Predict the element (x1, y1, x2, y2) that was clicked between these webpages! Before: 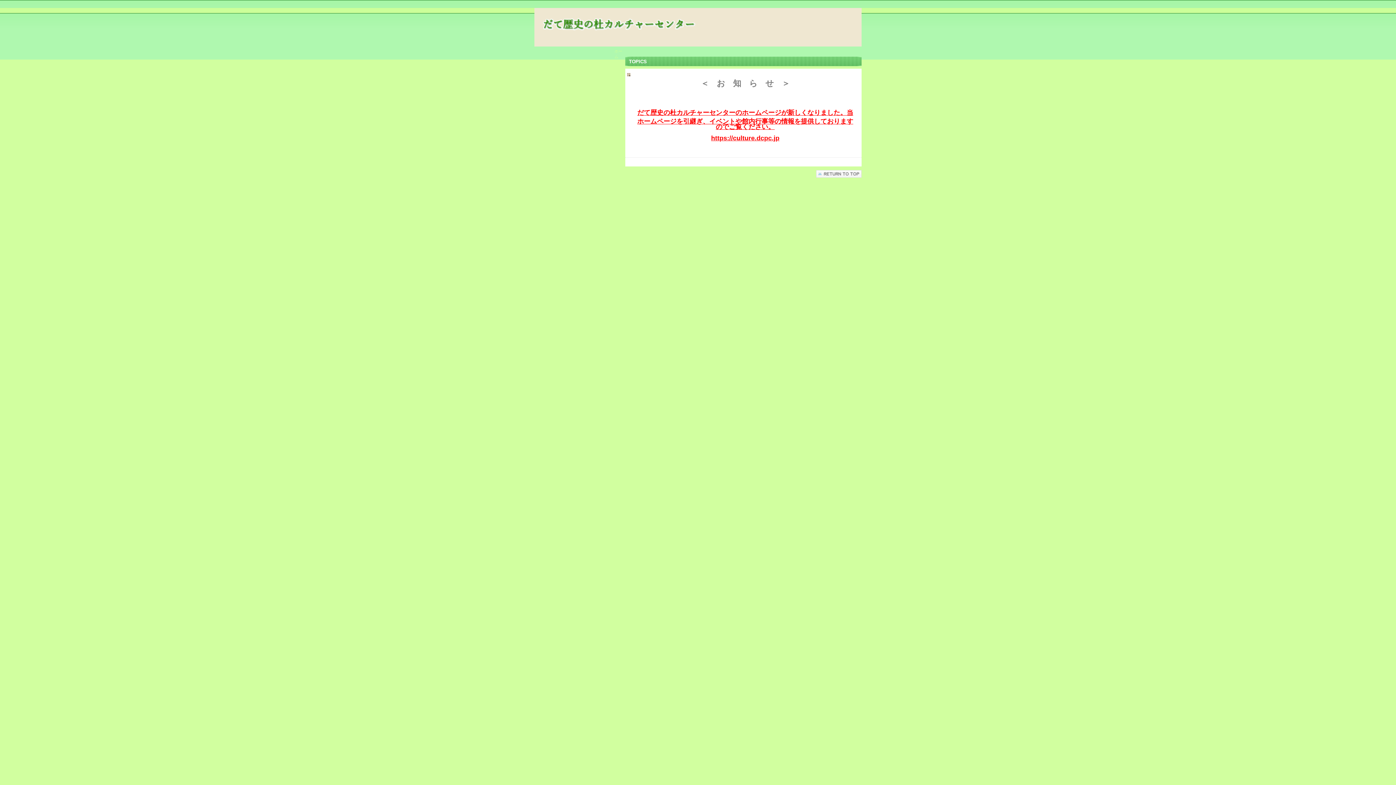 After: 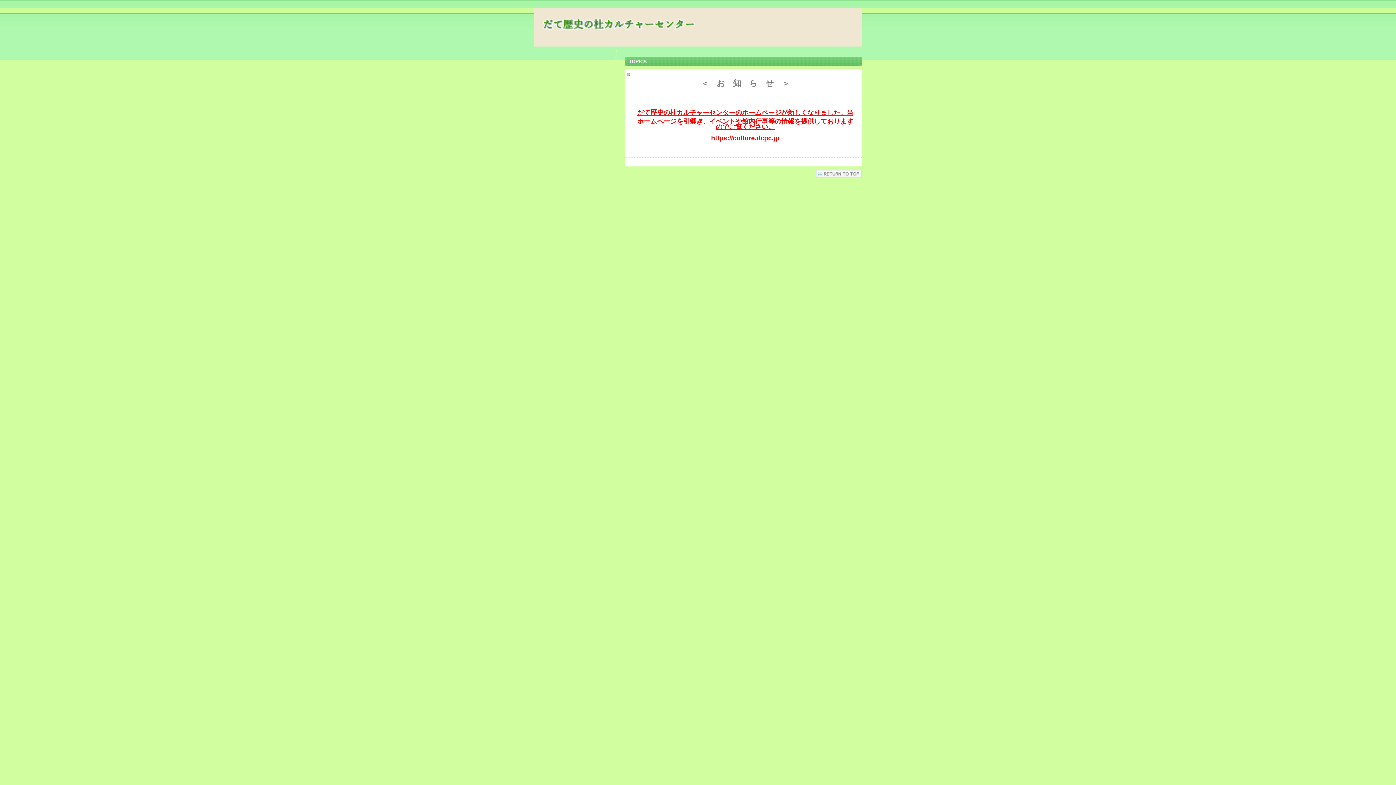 Action: bbox: (816, 170, 861, 177) label: このページの先頭へ